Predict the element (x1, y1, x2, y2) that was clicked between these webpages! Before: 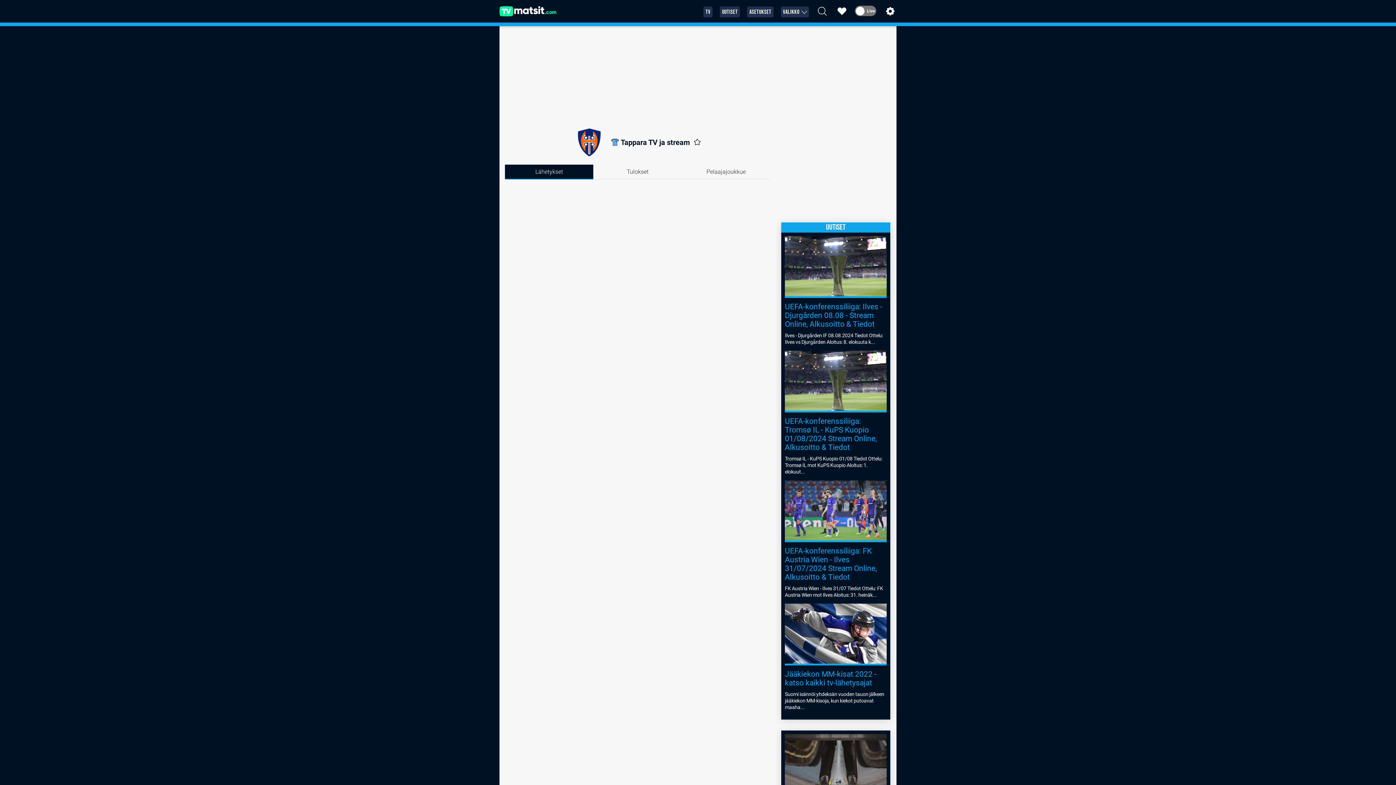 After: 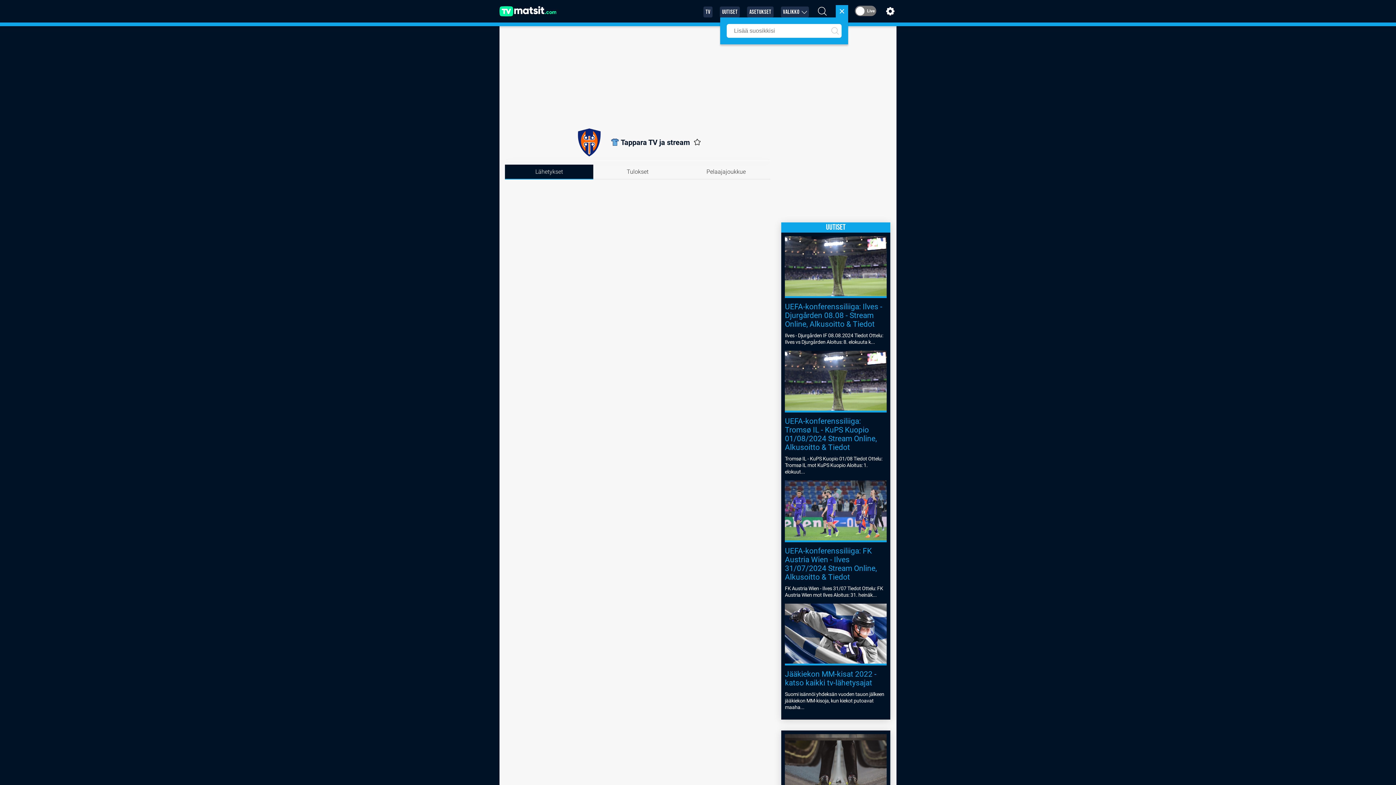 Action: bbox: (836, 5, 848, 17)